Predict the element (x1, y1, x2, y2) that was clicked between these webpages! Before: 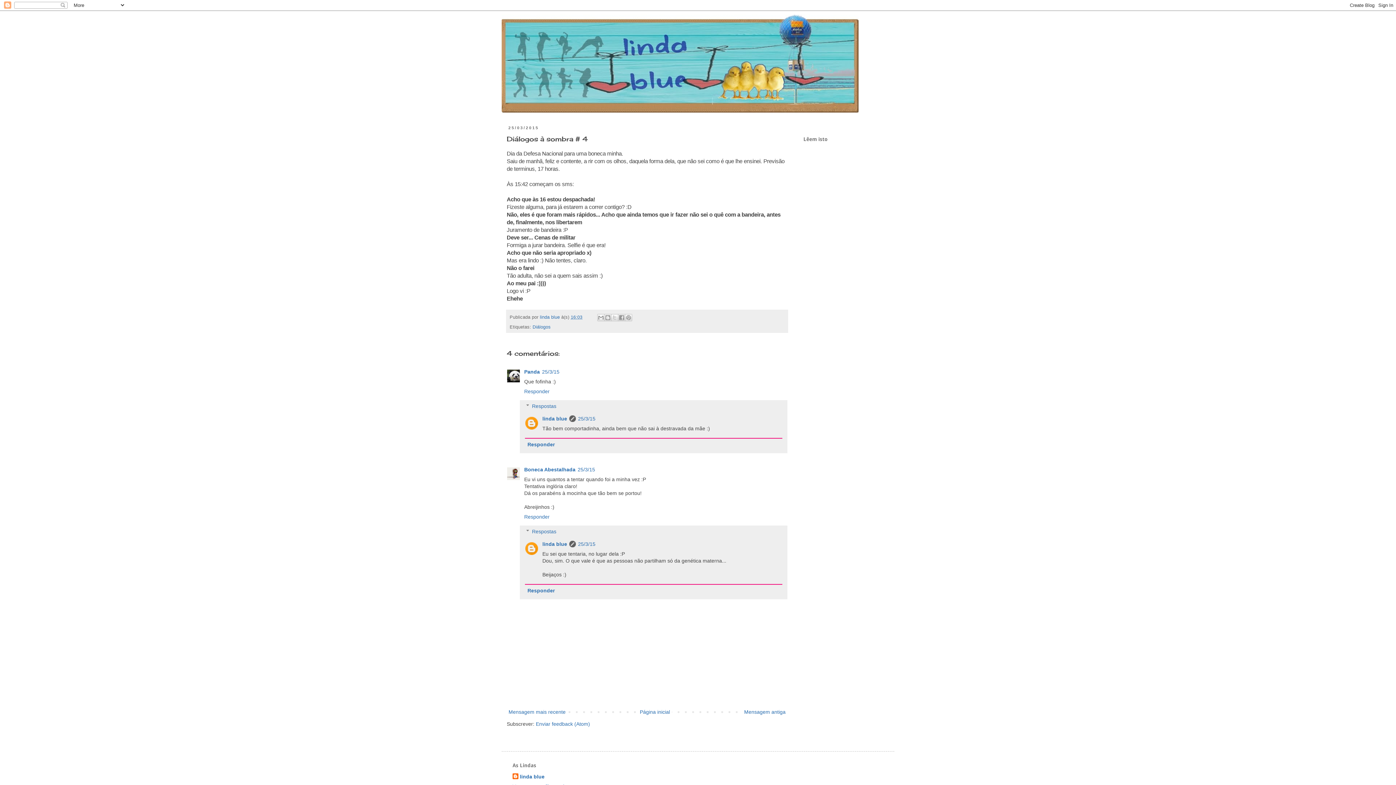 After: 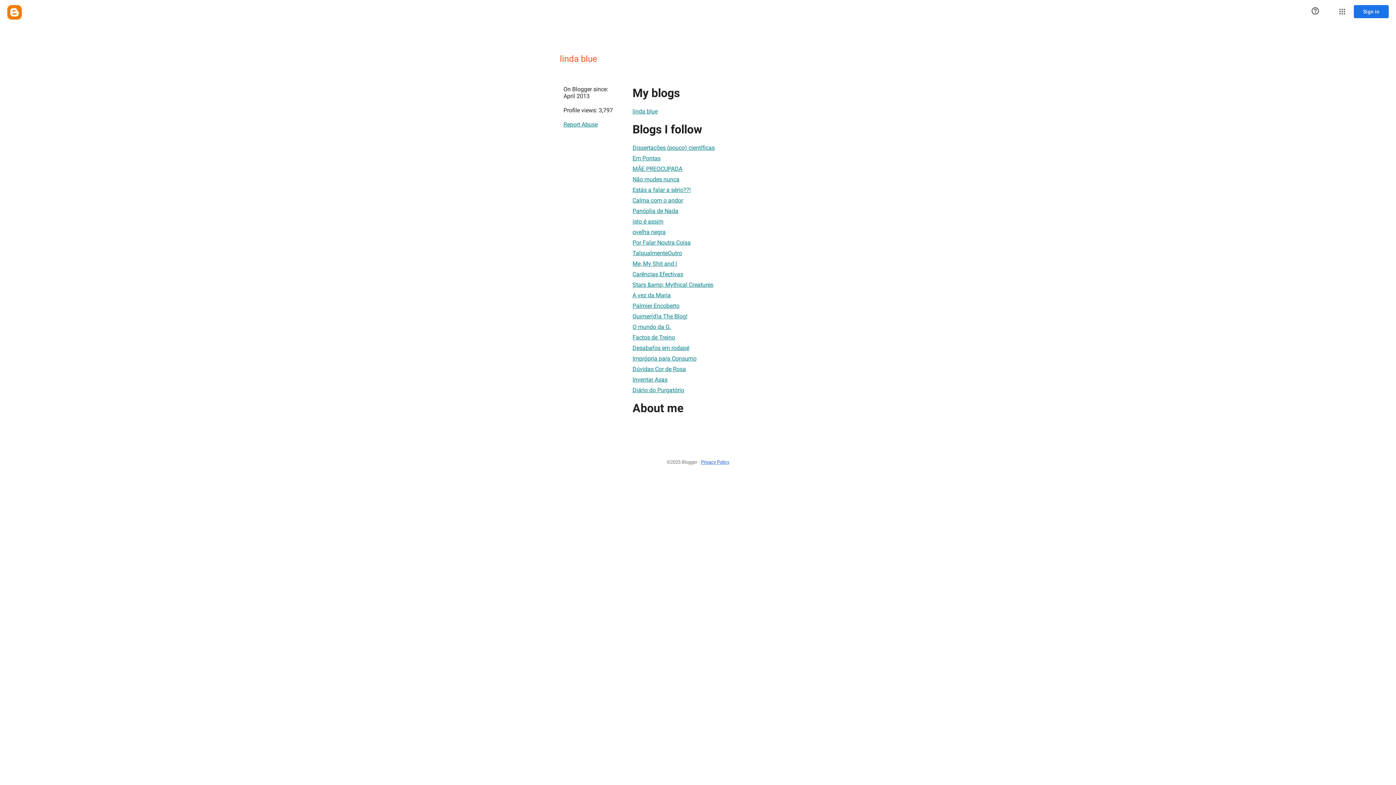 Action: label: linda blue bbox: (542, 541, 567, 547)